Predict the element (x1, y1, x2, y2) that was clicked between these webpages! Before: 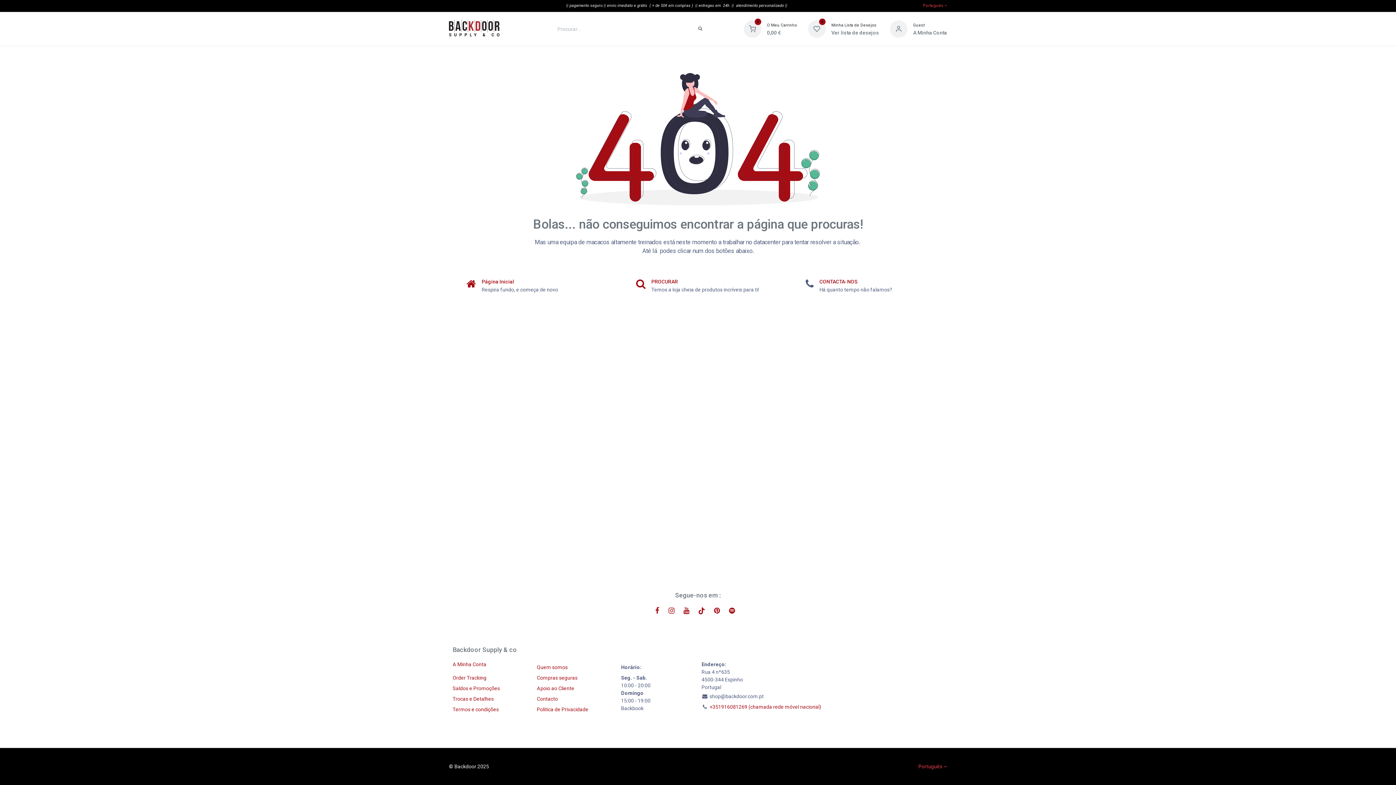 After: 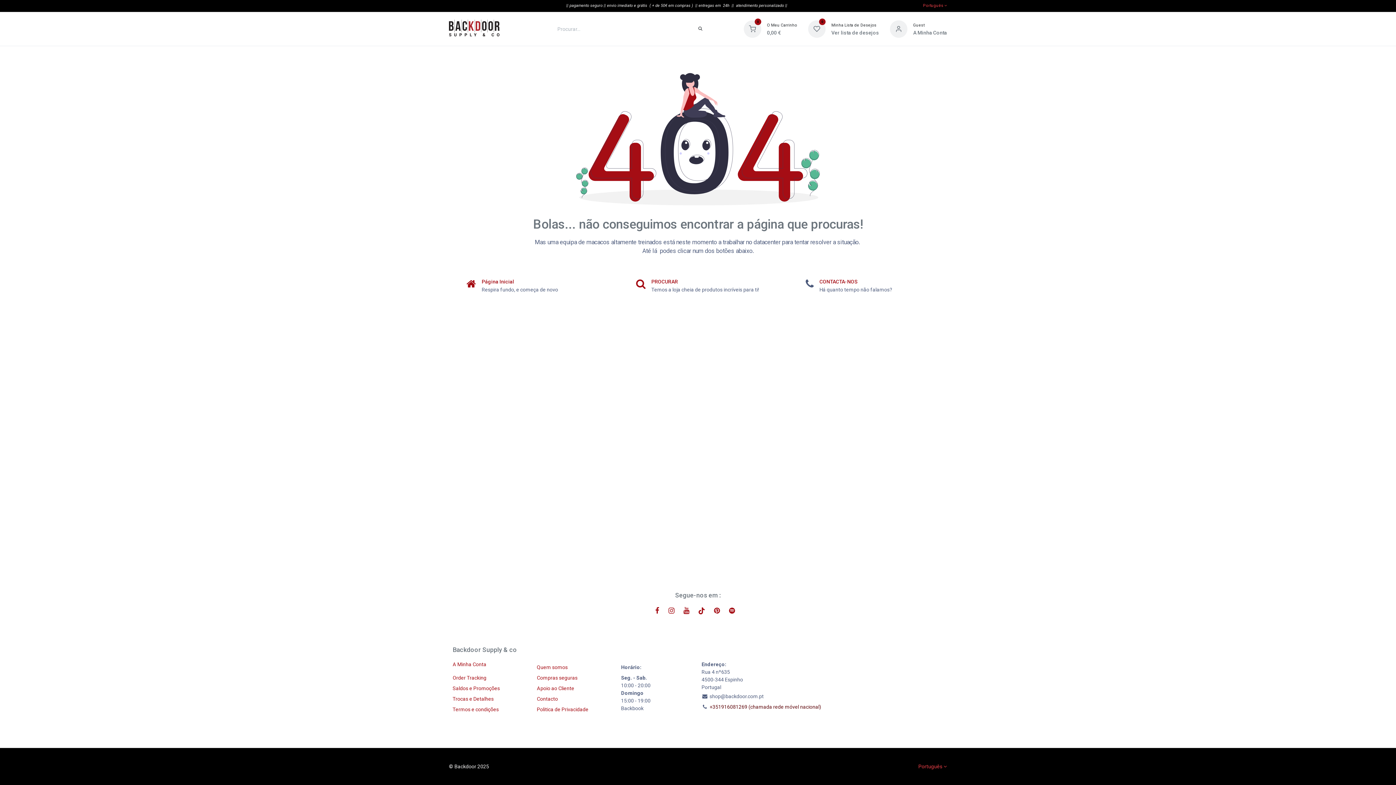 Action: bbox: (709, 704, 821, 710) label: ﻿+351916081269 (chamada rede móvel nacional)﻿